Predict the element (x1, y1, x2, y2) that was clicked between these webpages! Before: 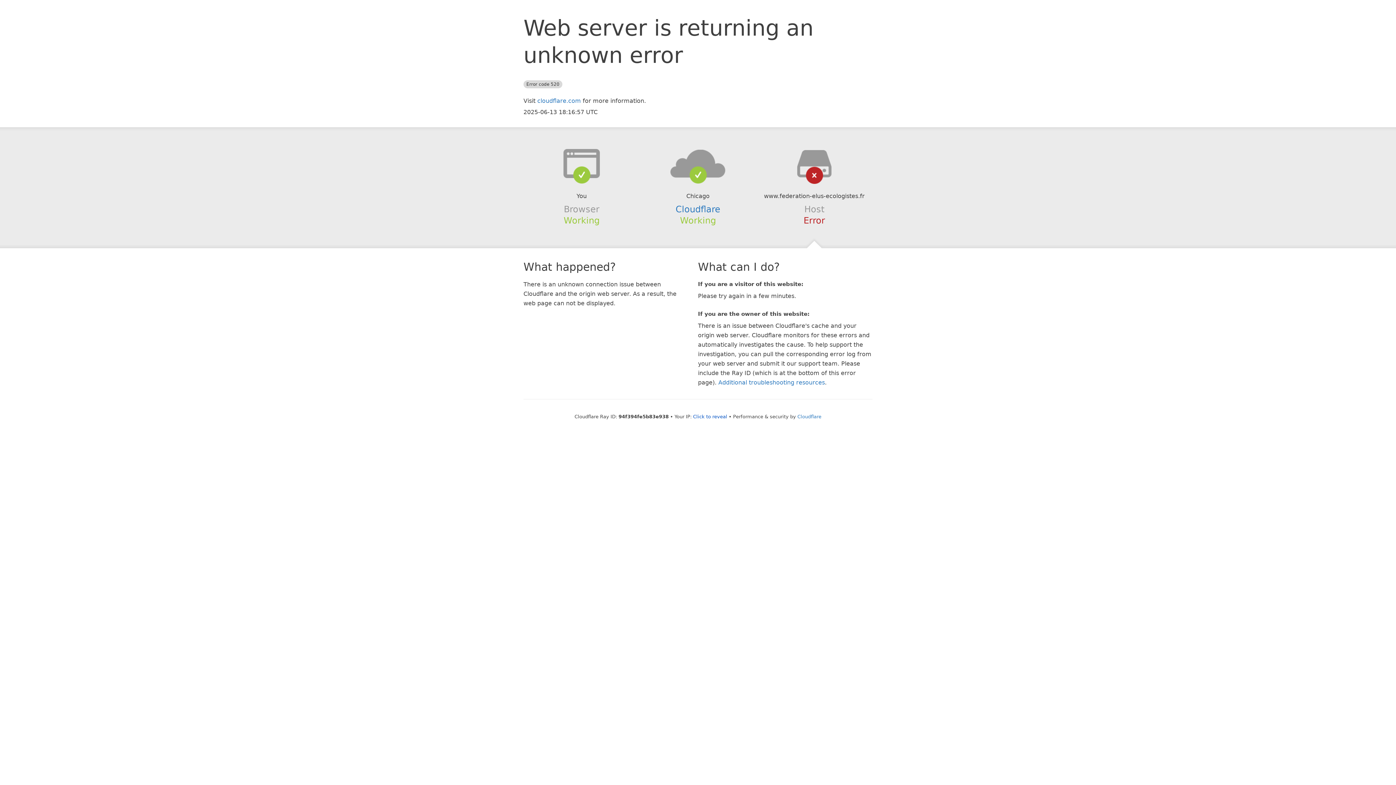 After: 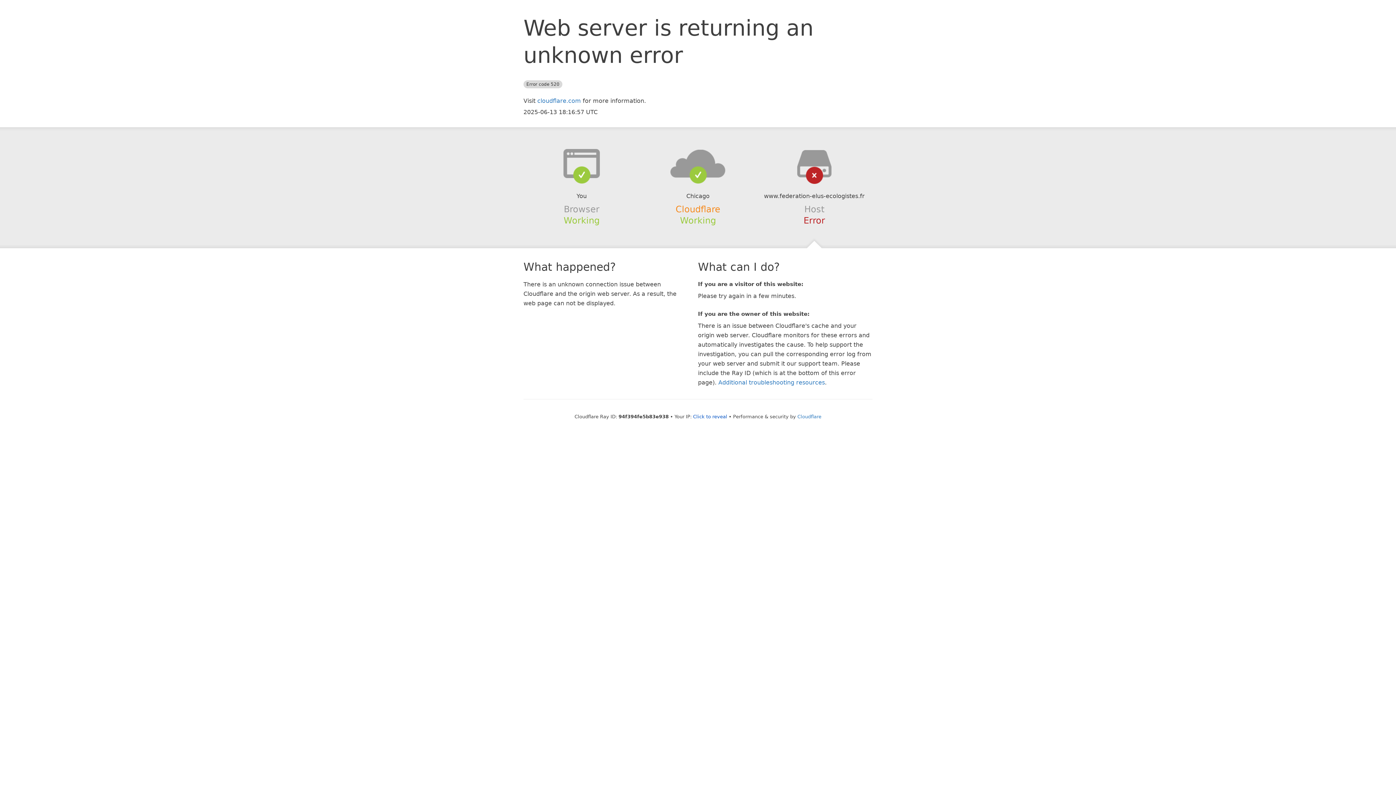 Action: label: Cloudflare bbox: (675, 204, 720, 214)